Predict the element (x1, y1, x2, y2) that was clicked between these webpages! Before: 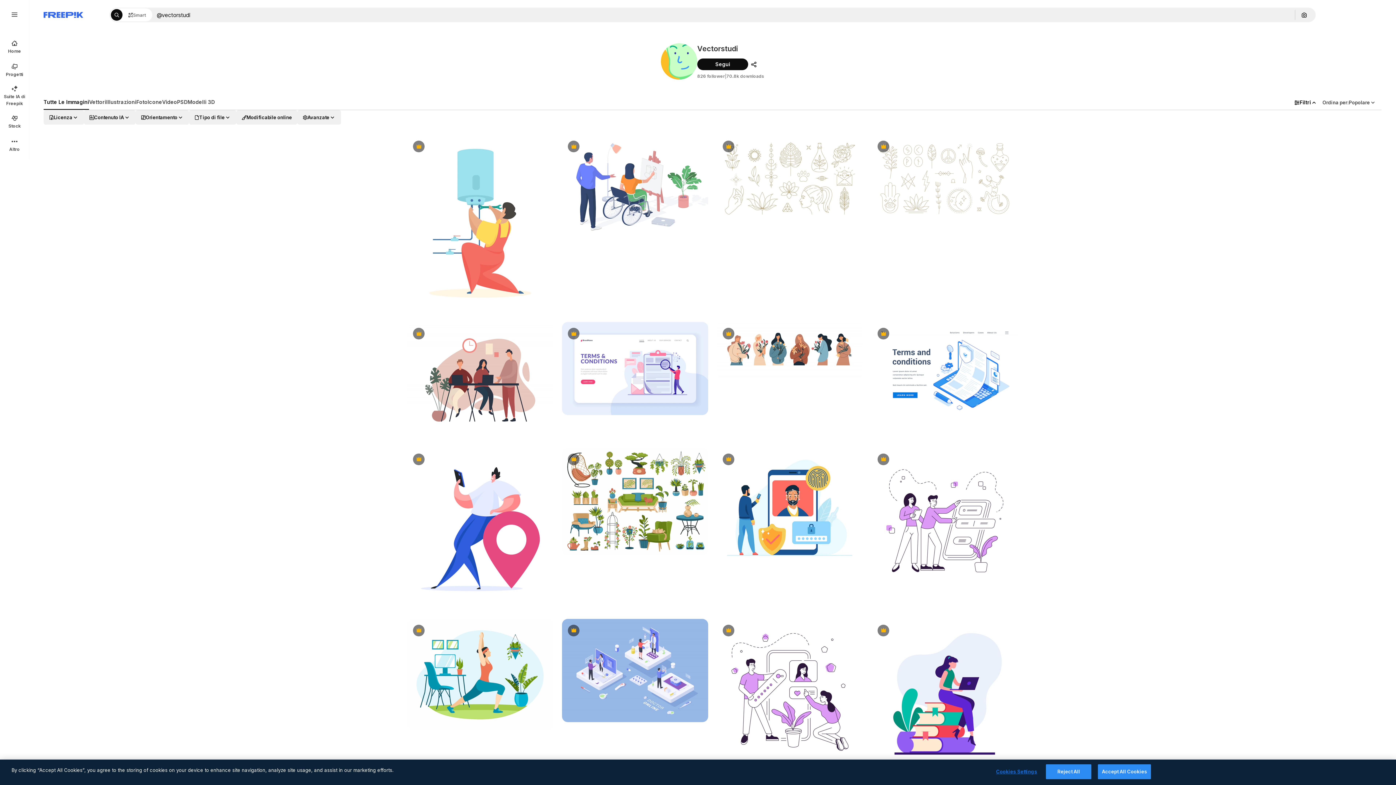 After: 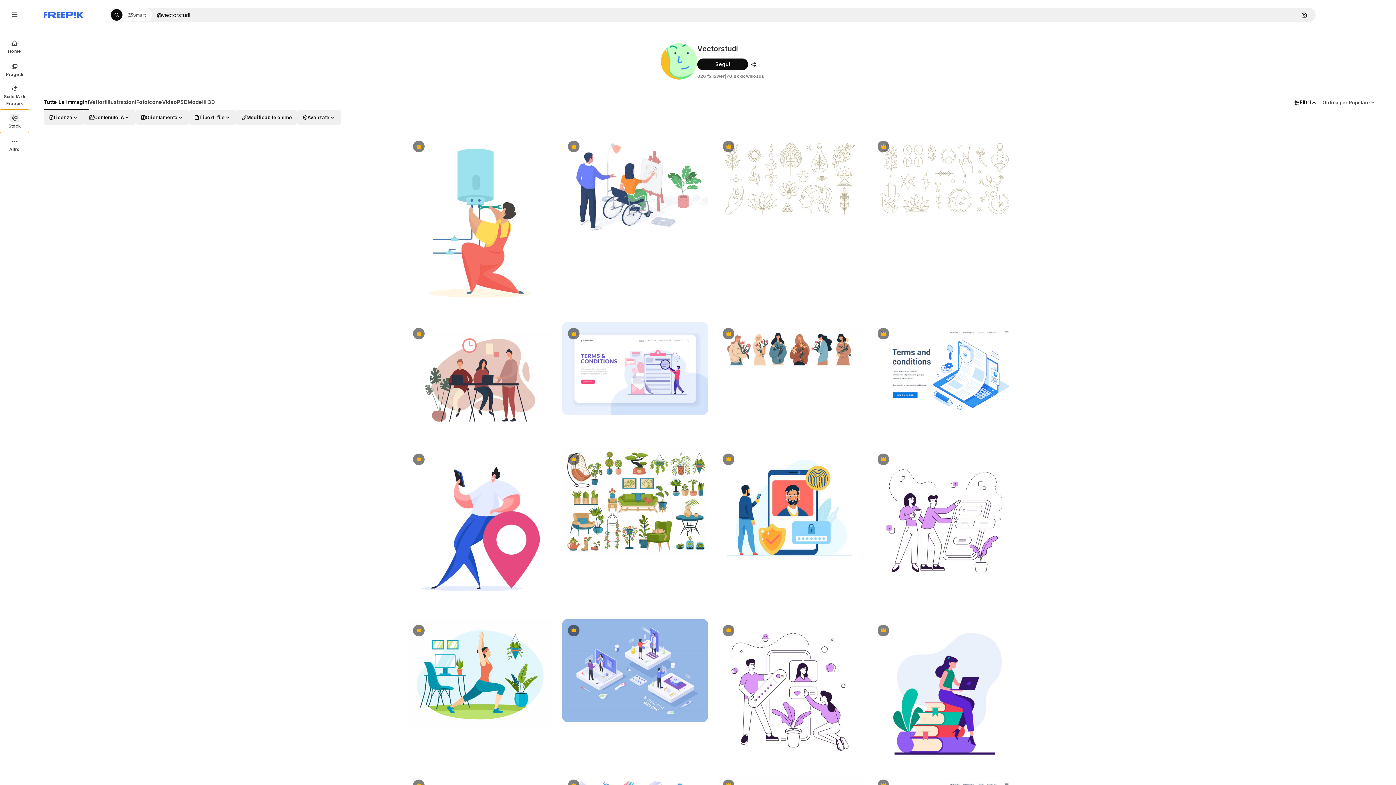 Action: label: Stock bbox: (0, 109, 29, 133)